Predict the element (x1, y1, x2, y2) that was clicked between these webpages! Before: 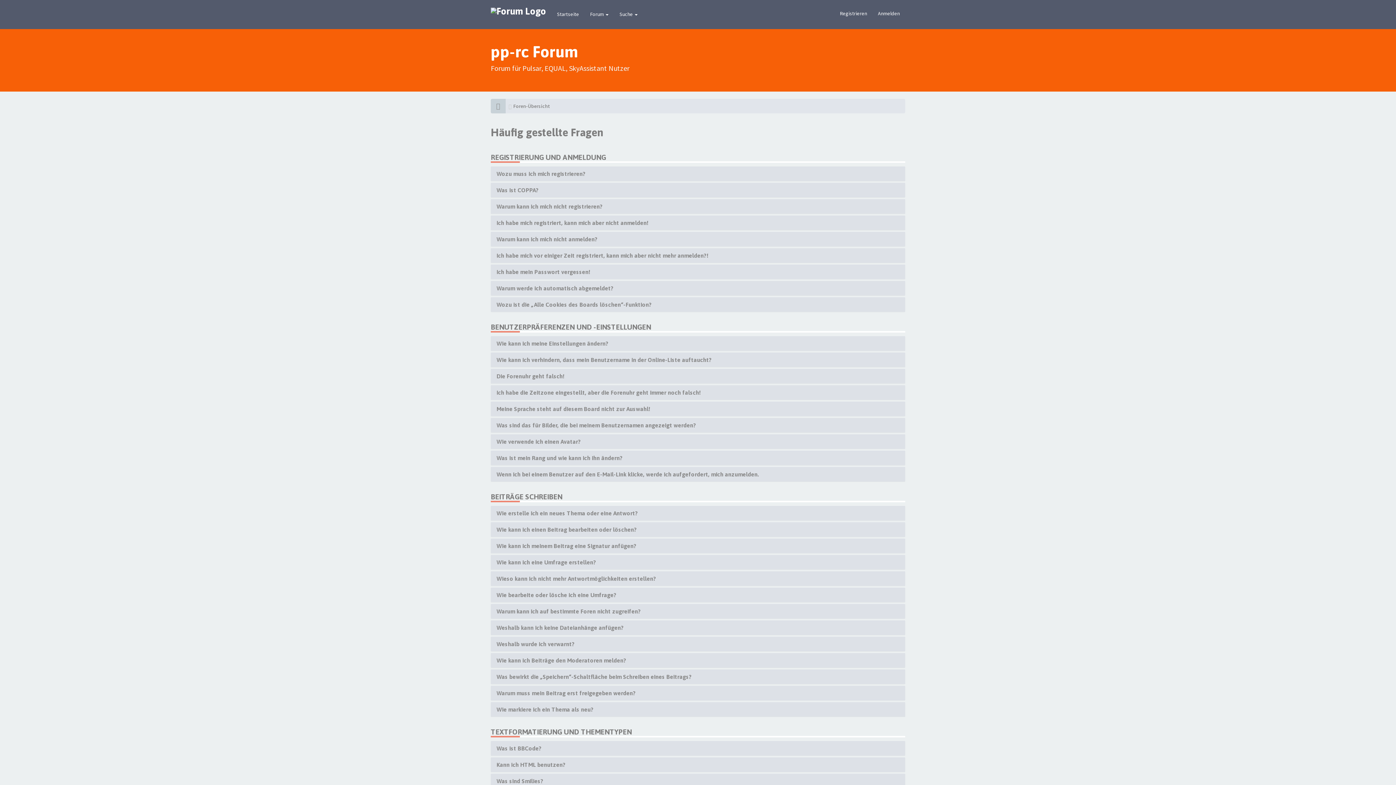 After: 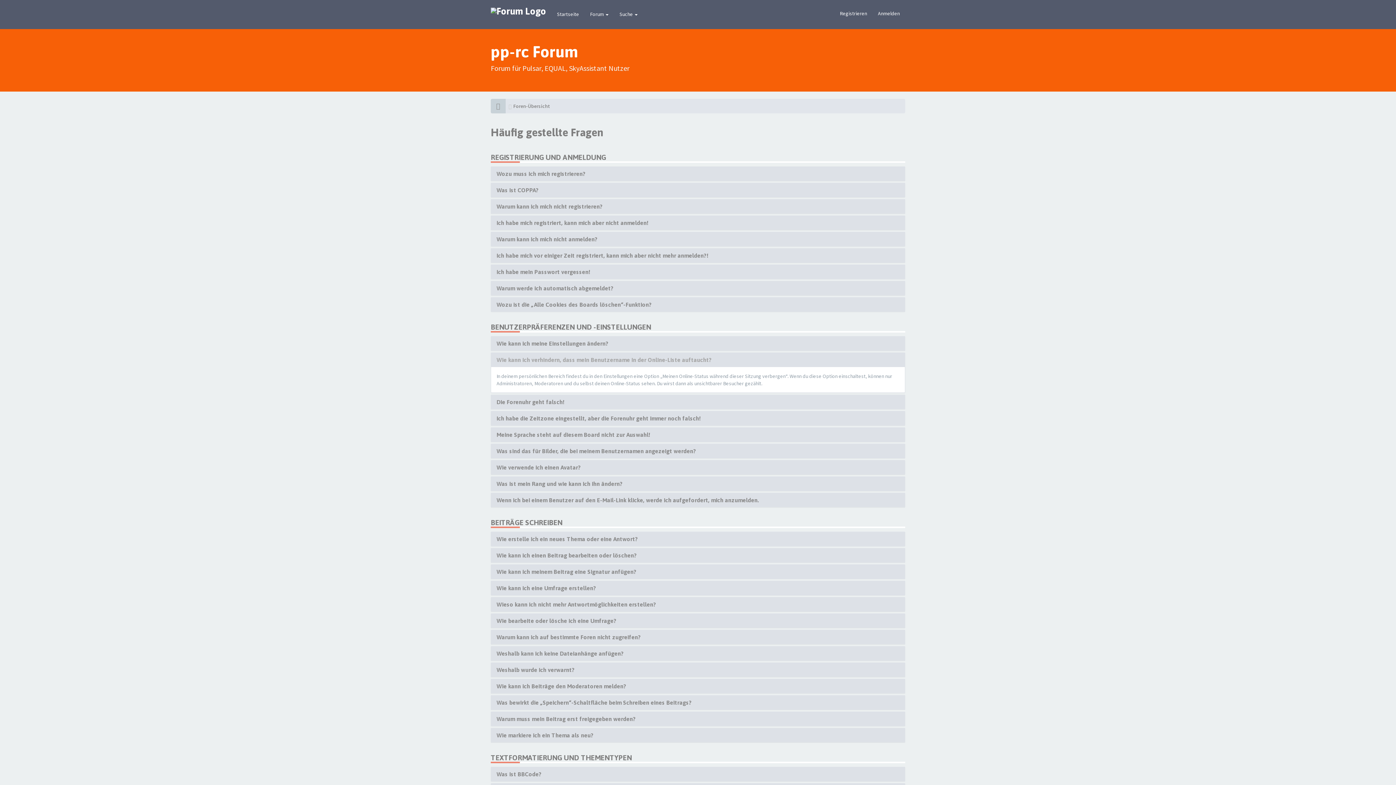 Action: bbox: (496, 356, 712, 363) label: Wie kann ich verhindern, dass mein Benutzername in der Online-Liste auftaucht?